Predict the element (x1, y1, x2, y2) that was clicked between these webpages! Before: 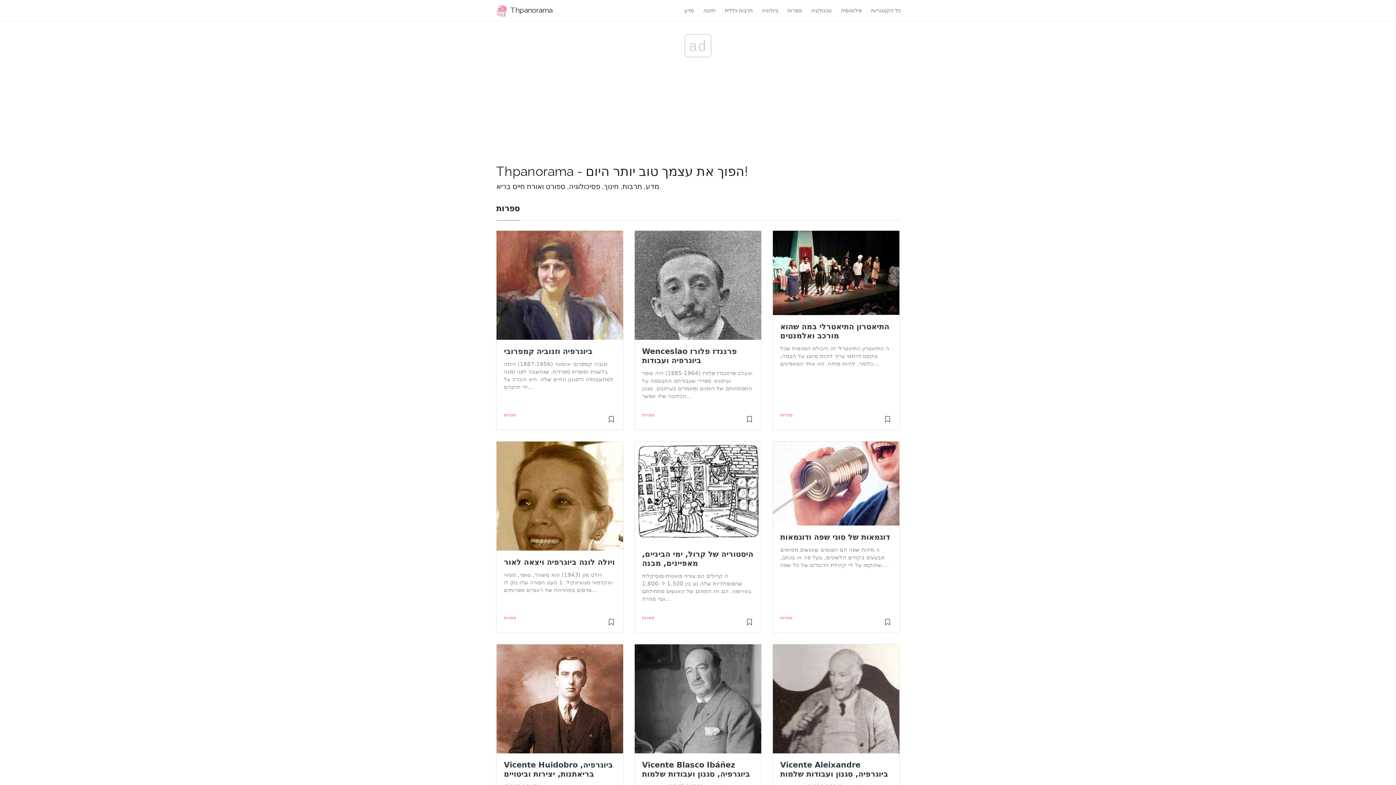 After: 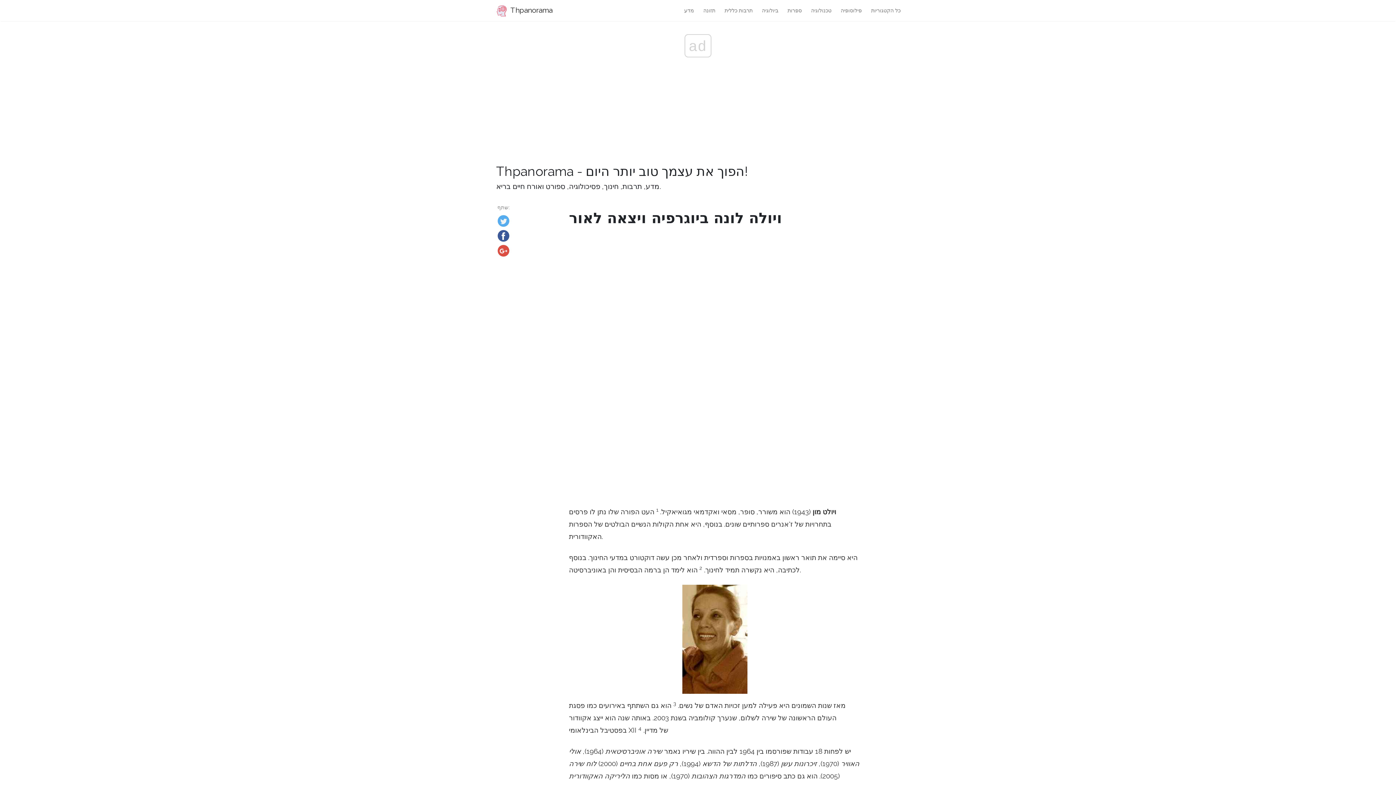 Action: bbox: (496, 543, 623, 550)